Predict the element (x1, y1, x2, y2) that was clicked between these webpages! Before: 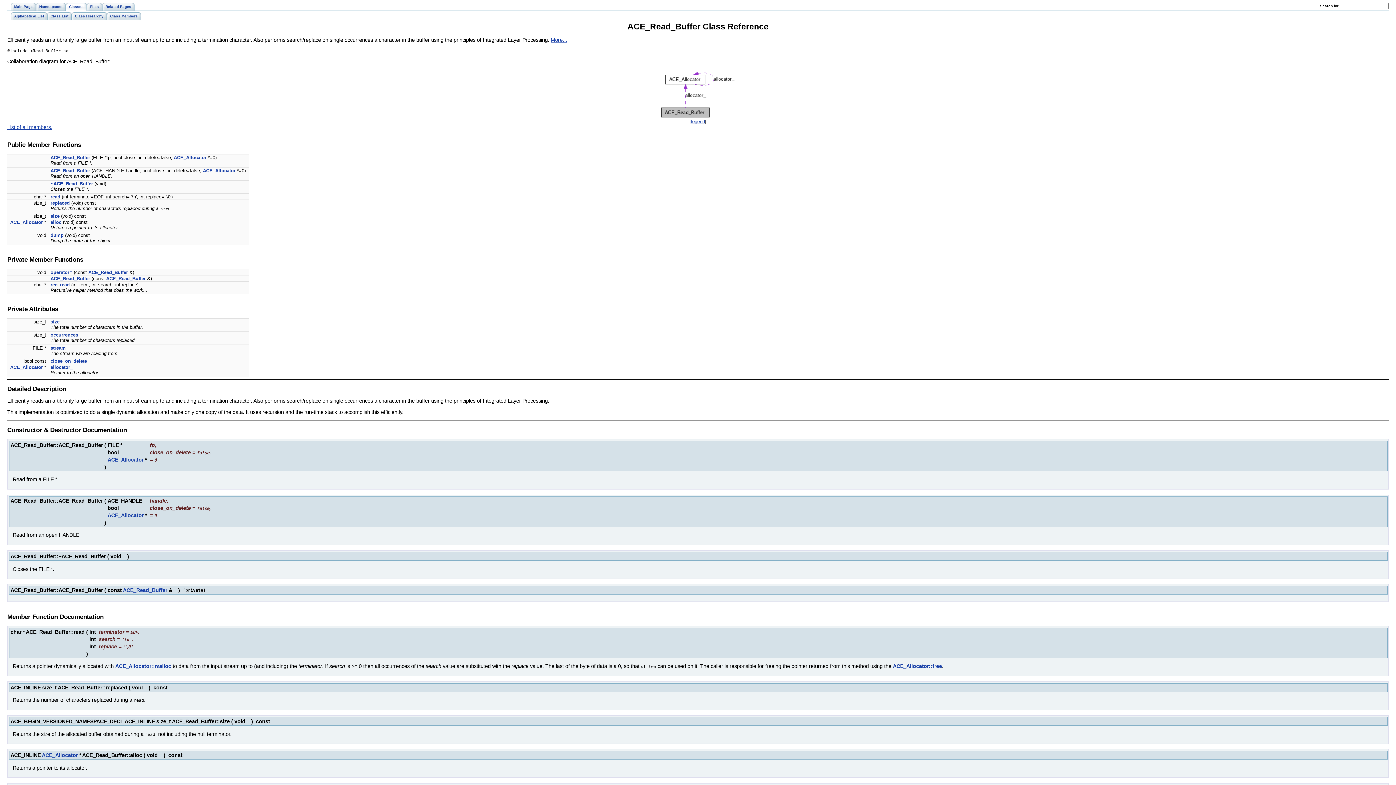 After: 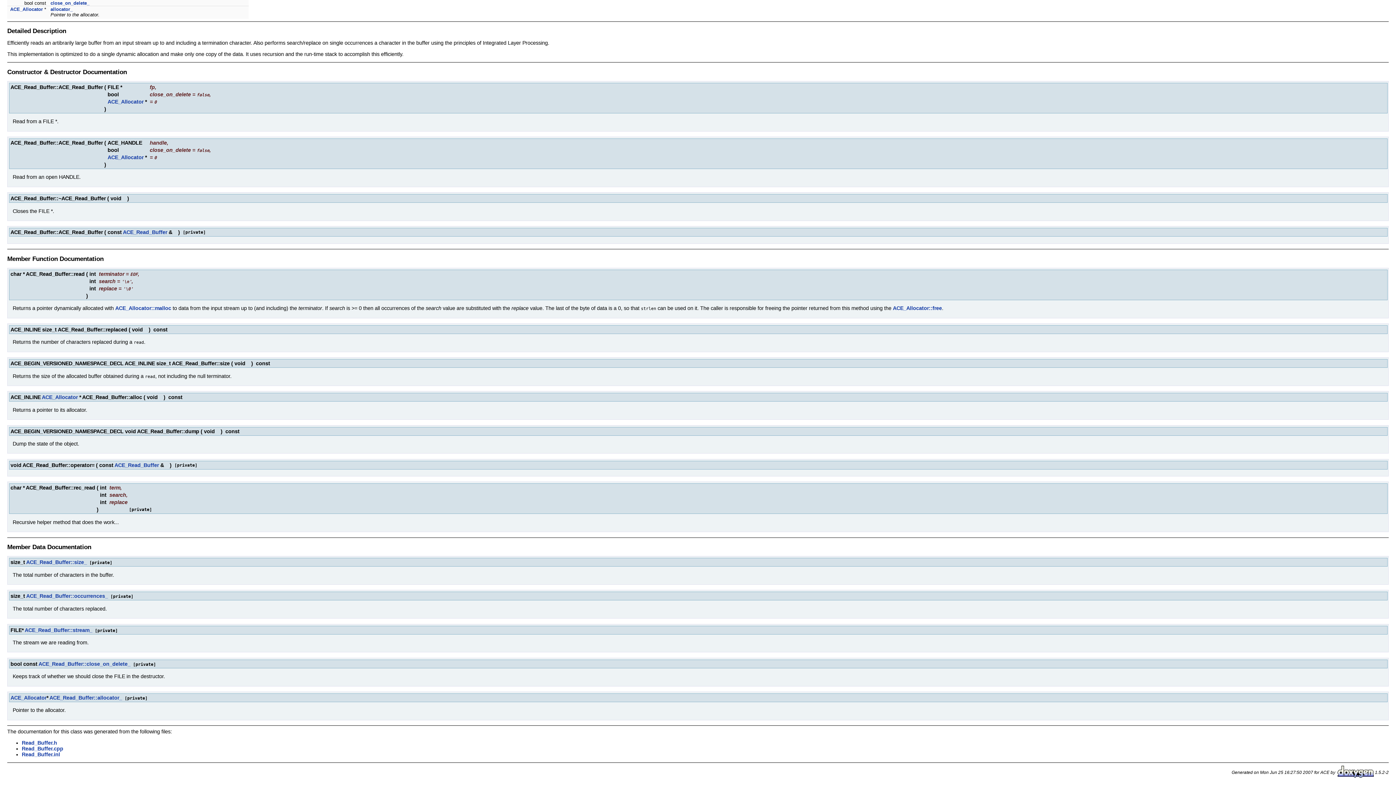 Action: label: alloc bbox: (50, 219, 61, 224)